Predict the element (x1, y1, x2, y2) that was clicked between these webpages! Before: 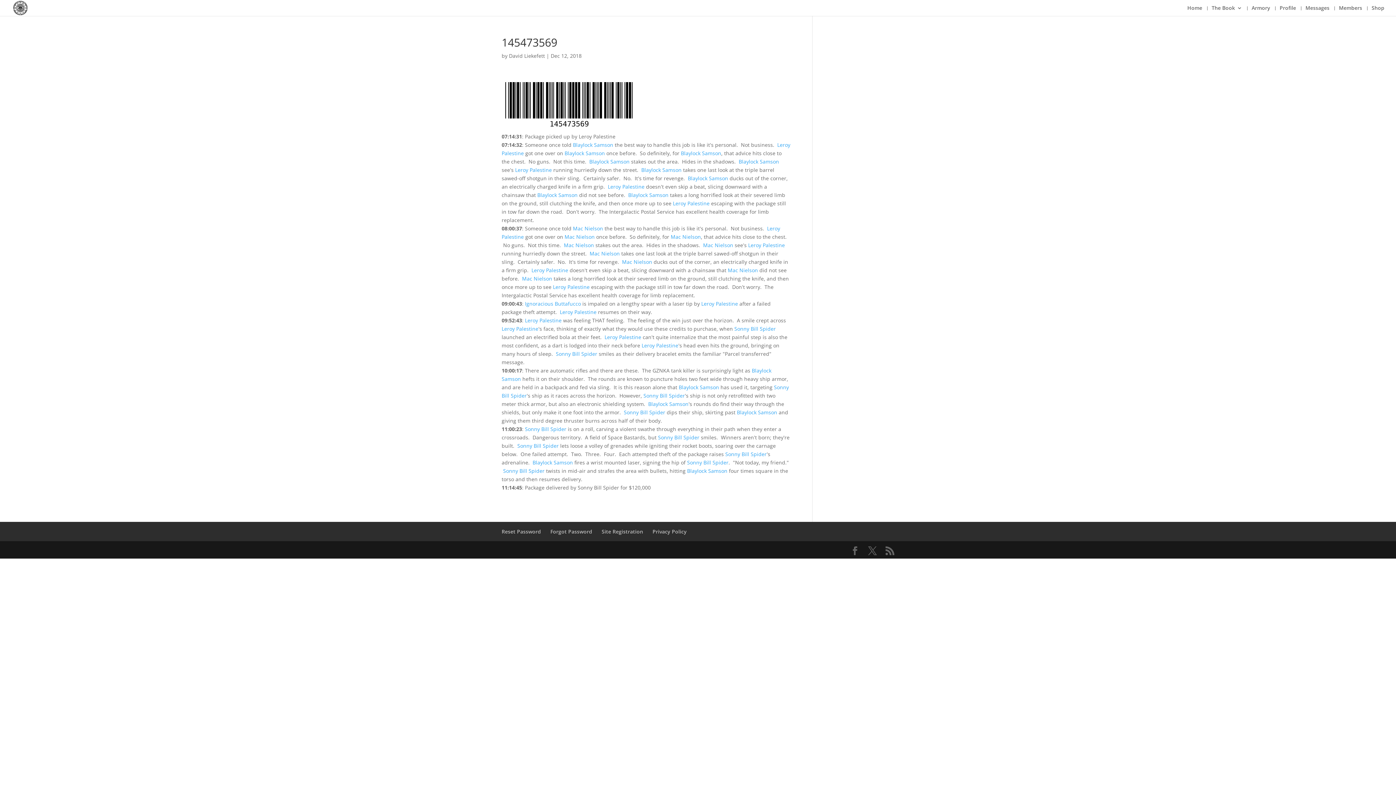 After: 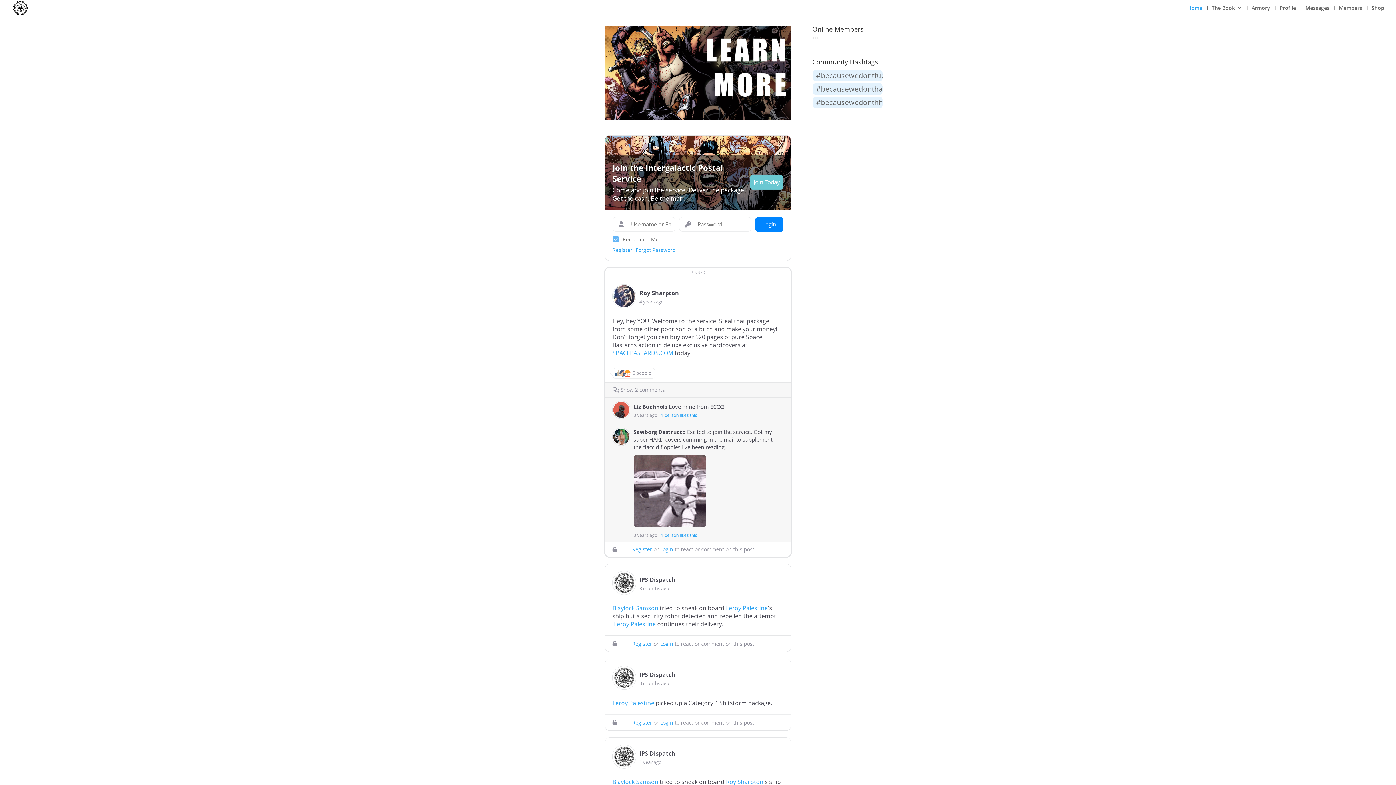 Action: label: Members bbox: (1339, 5, 1362, 16)